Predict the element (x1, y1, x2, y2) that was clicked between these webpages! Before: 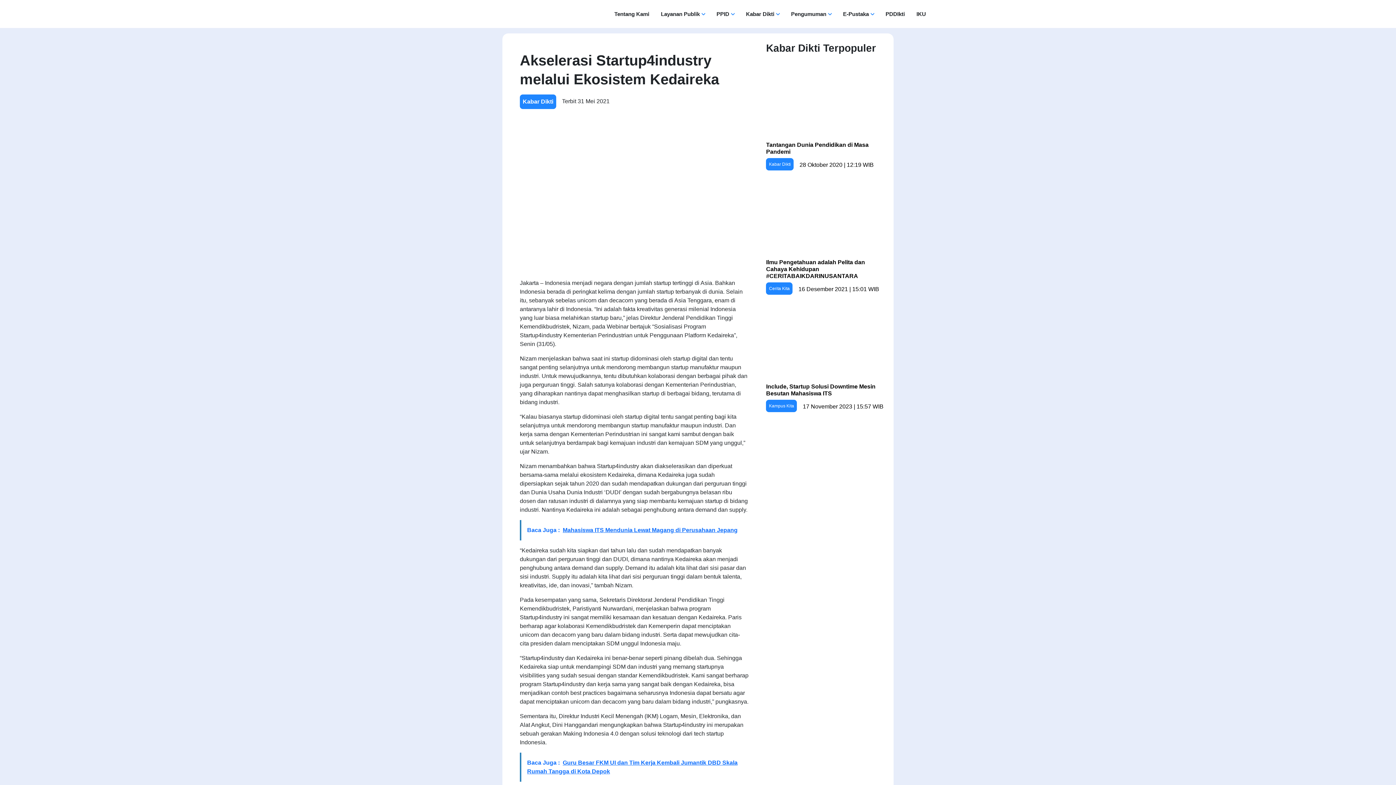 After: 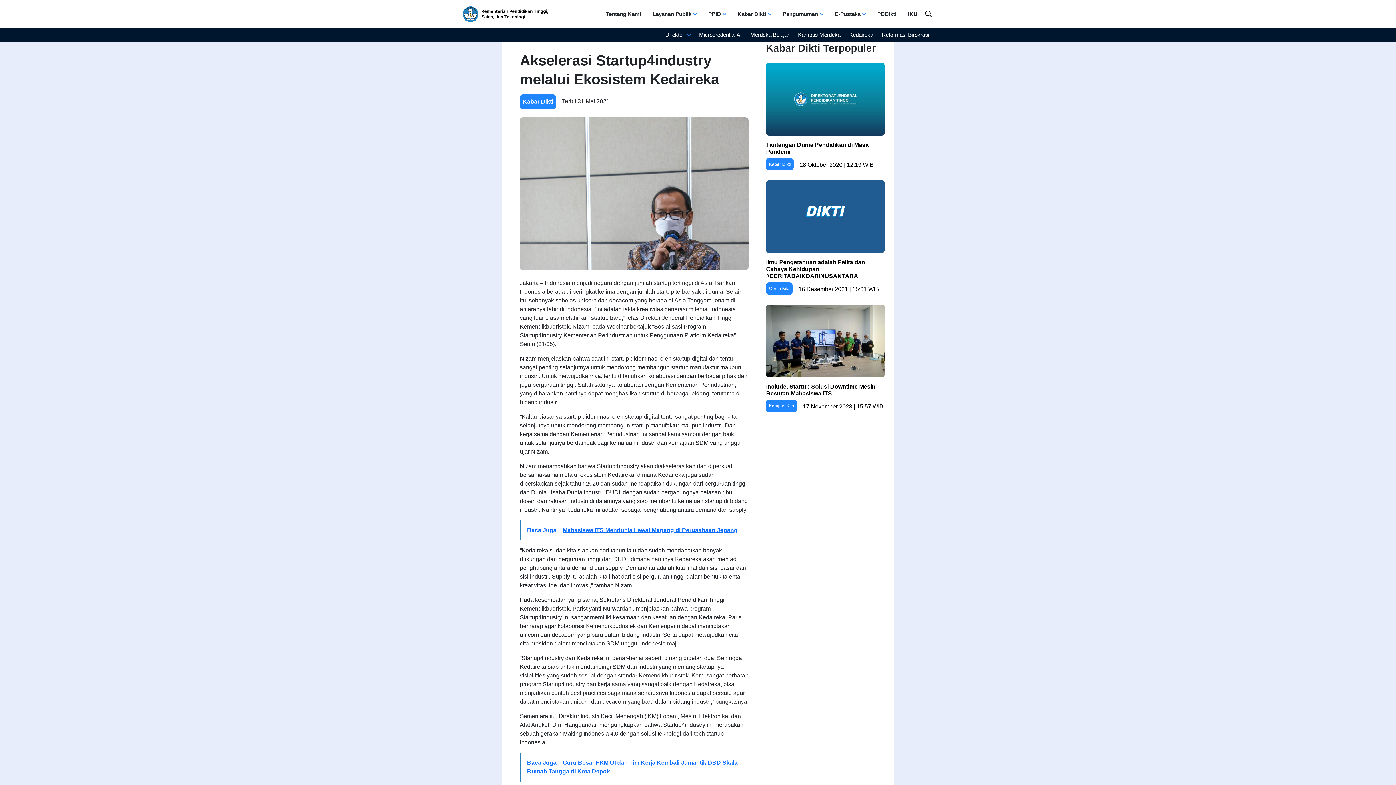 Action: label: PPID bbox: (712, 7, 738, 20)